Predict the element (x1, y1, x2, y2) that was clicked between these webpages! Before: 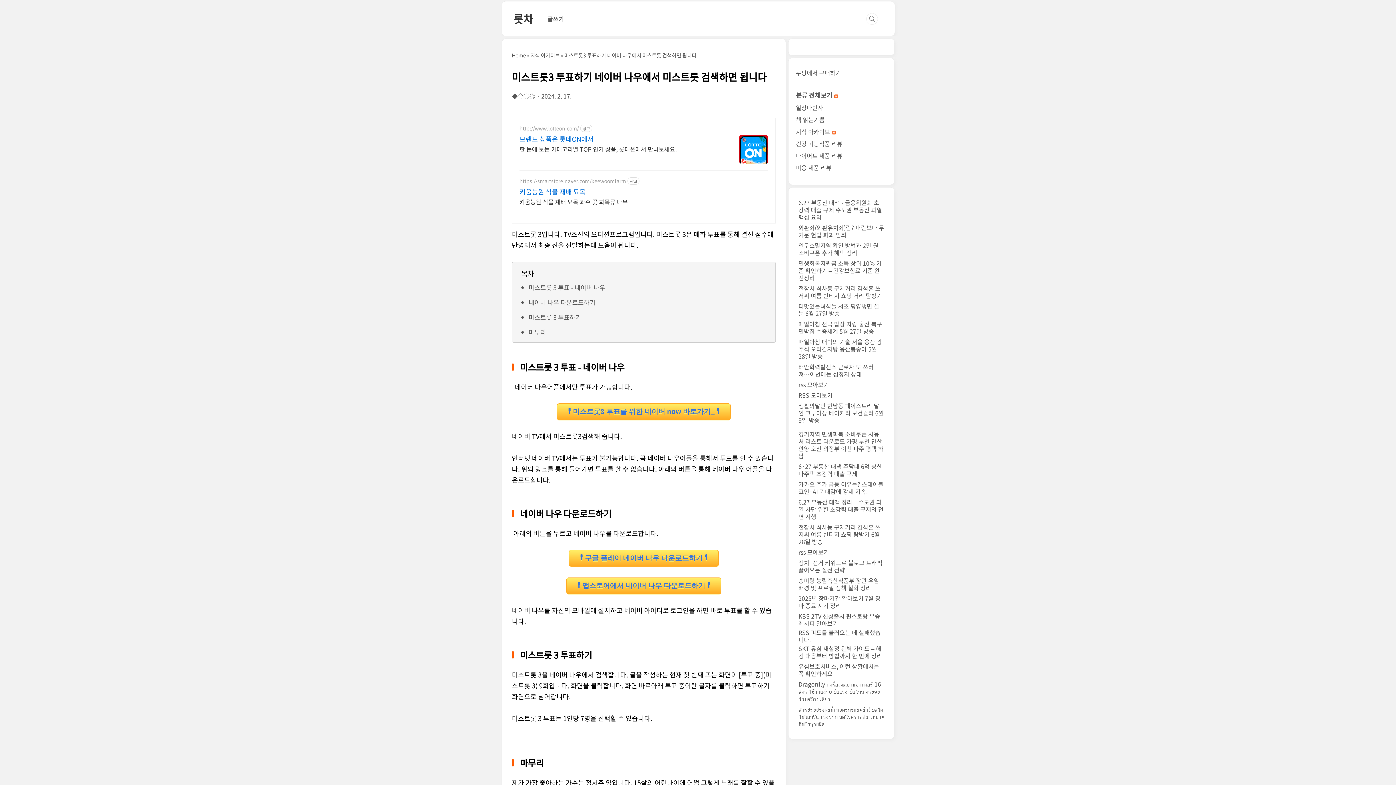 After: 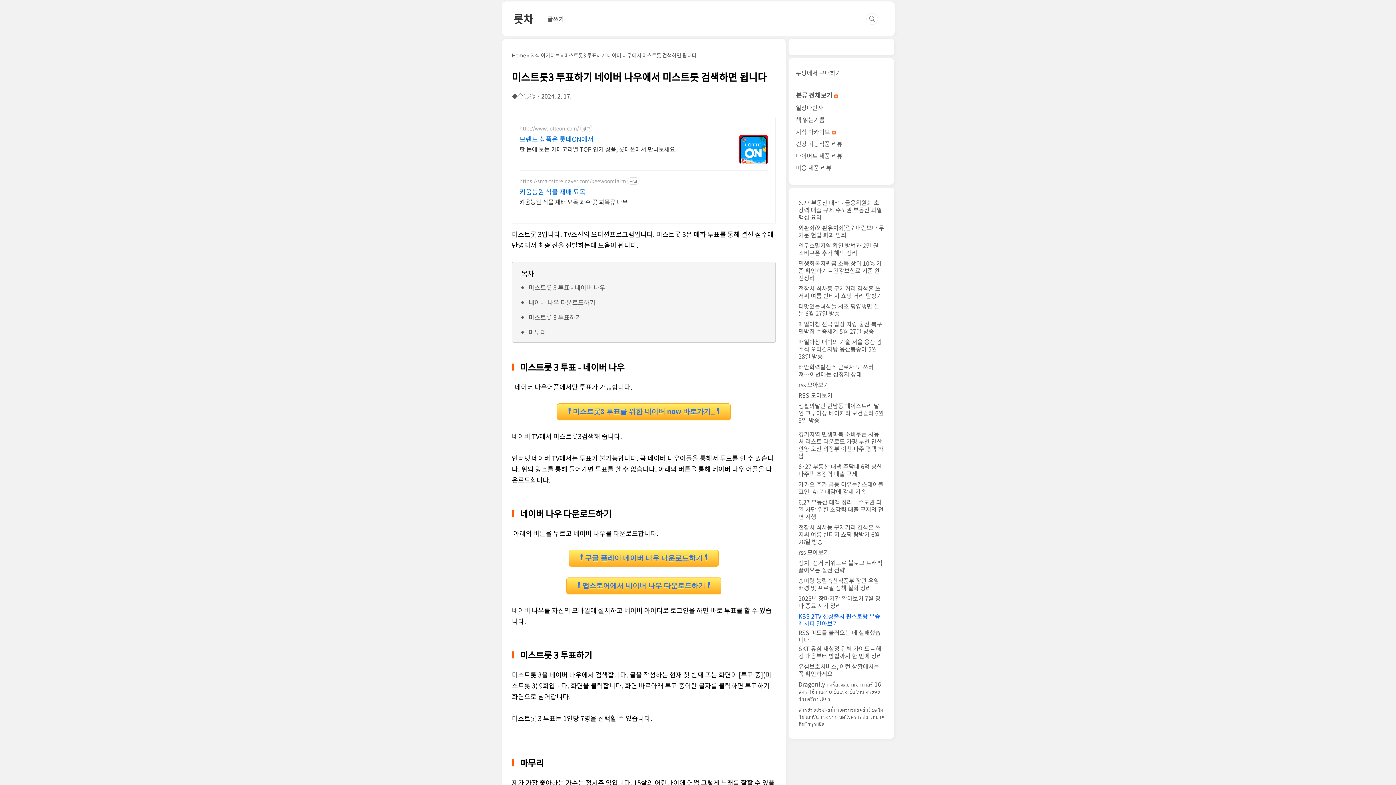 Action: bbox: (798, 612, 880, 628) label: KBS 2TV 신상출시 편스토랑 우승 레시피 알아보기